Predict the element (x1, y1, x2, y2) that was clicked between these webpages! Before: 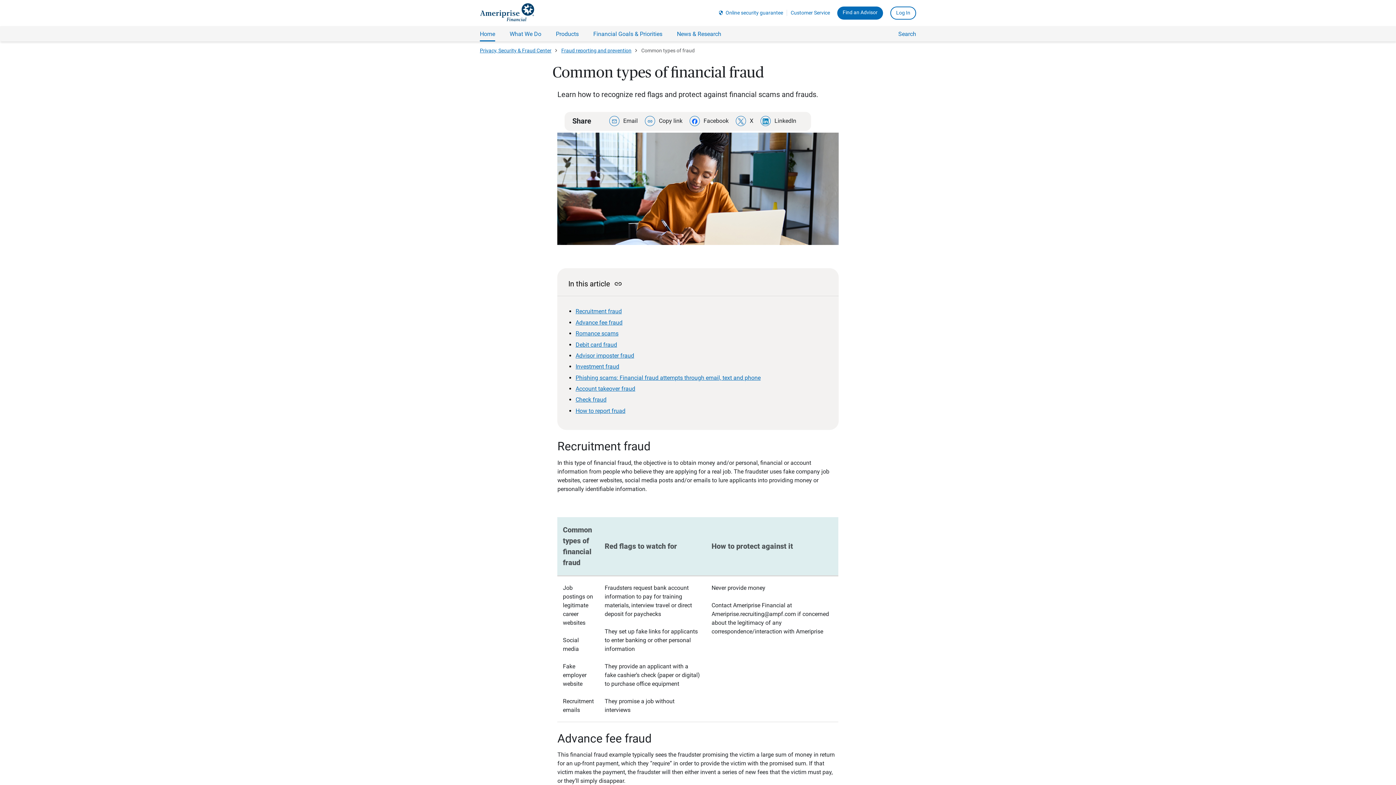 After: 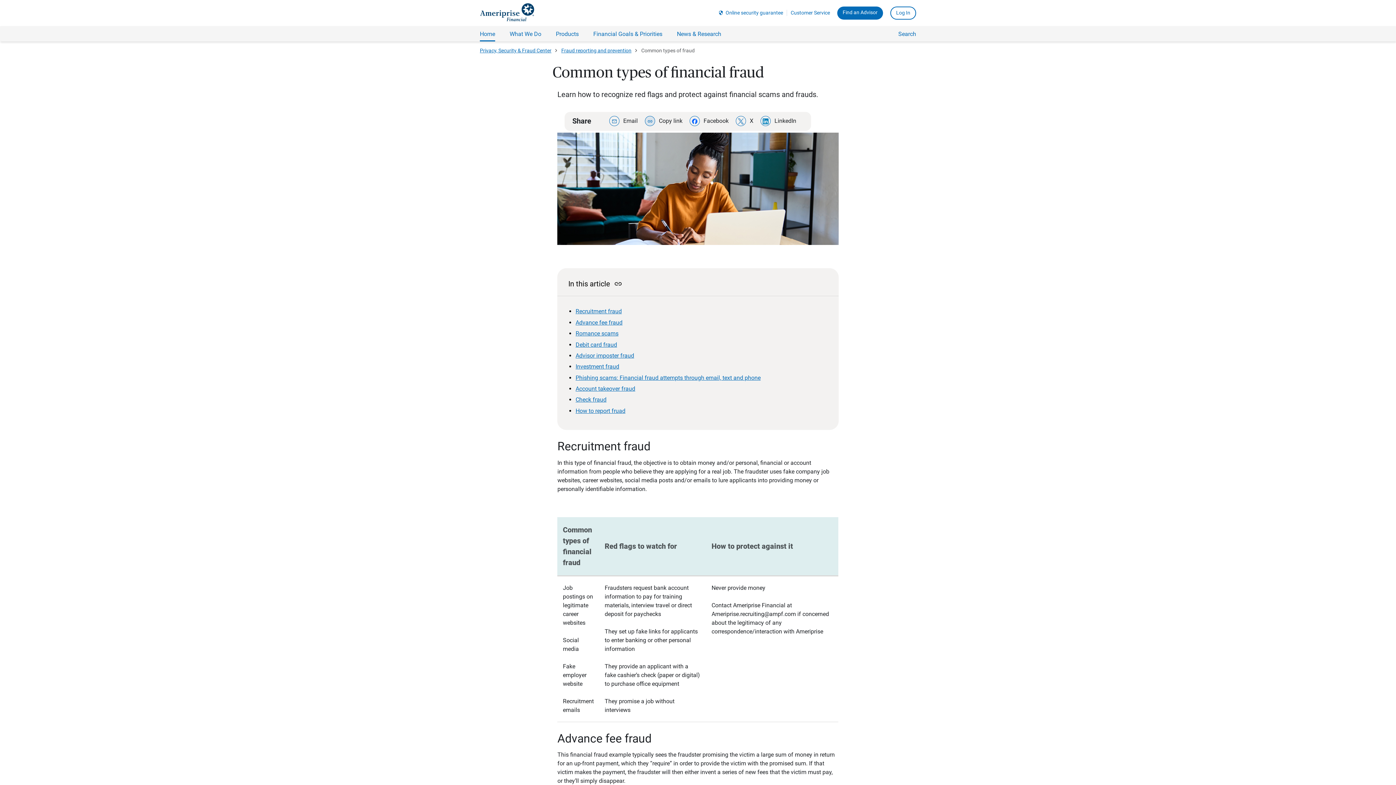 Action: bbox: (659, 117, 682, 124) label: Copy link